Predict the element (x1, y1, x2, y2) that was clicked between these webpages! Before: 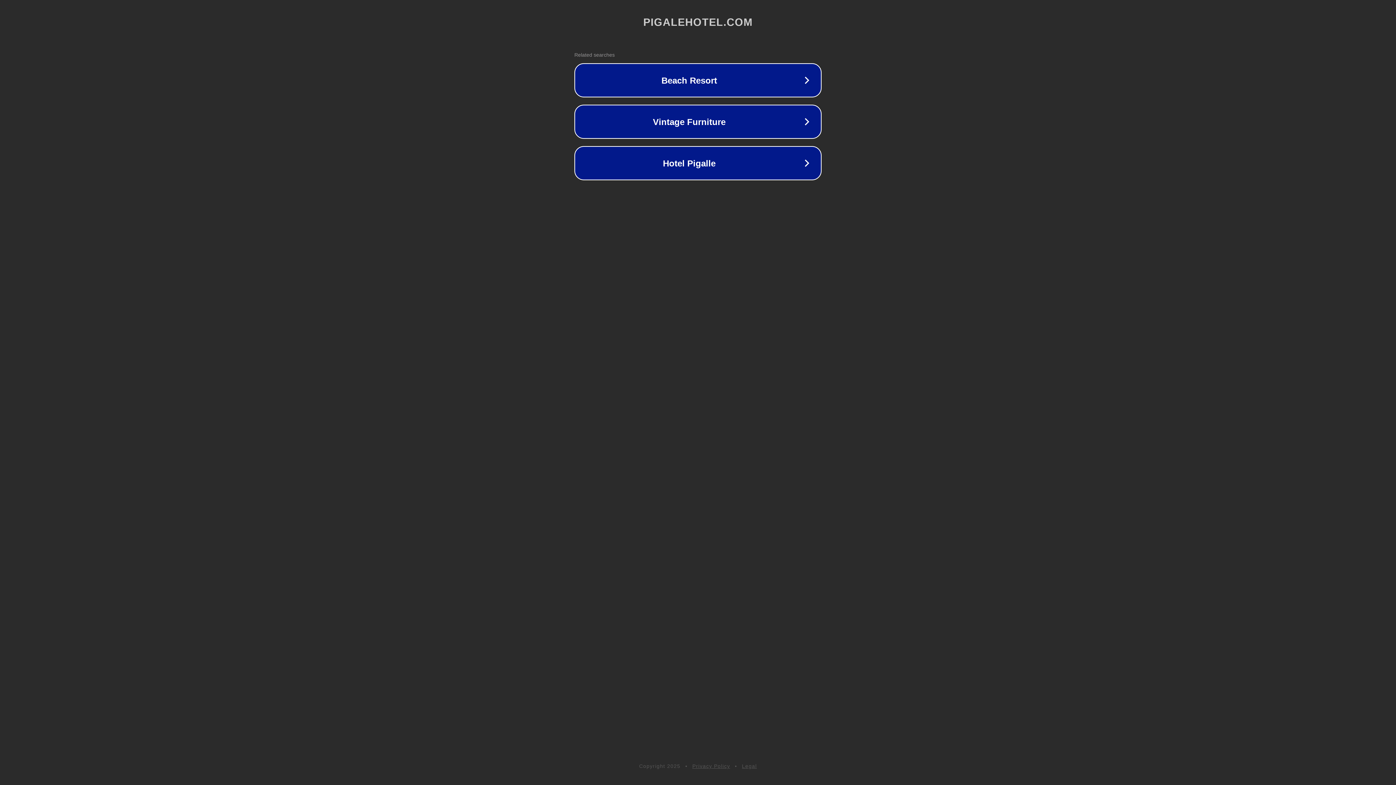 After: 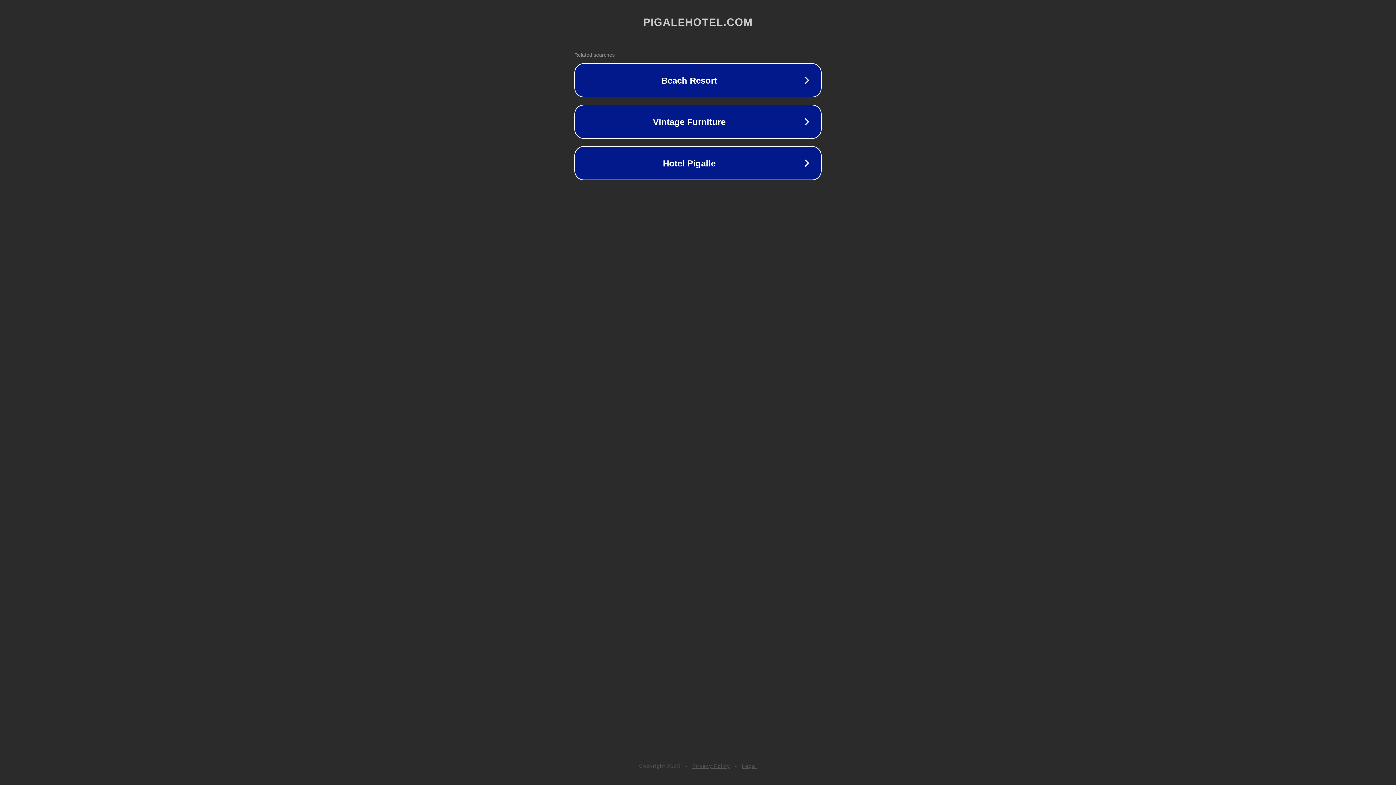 Action: label: Legal bbox: (742, 763, 757, 769)